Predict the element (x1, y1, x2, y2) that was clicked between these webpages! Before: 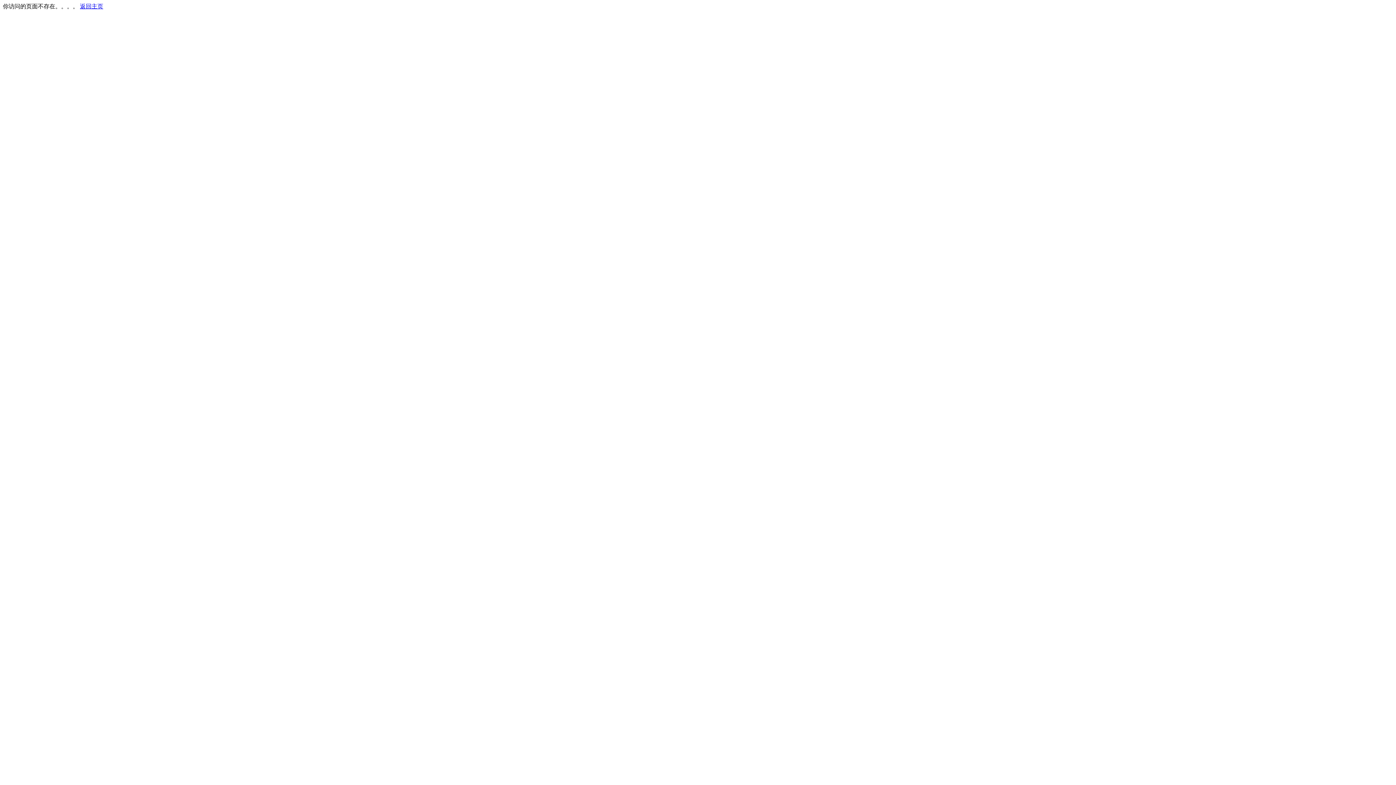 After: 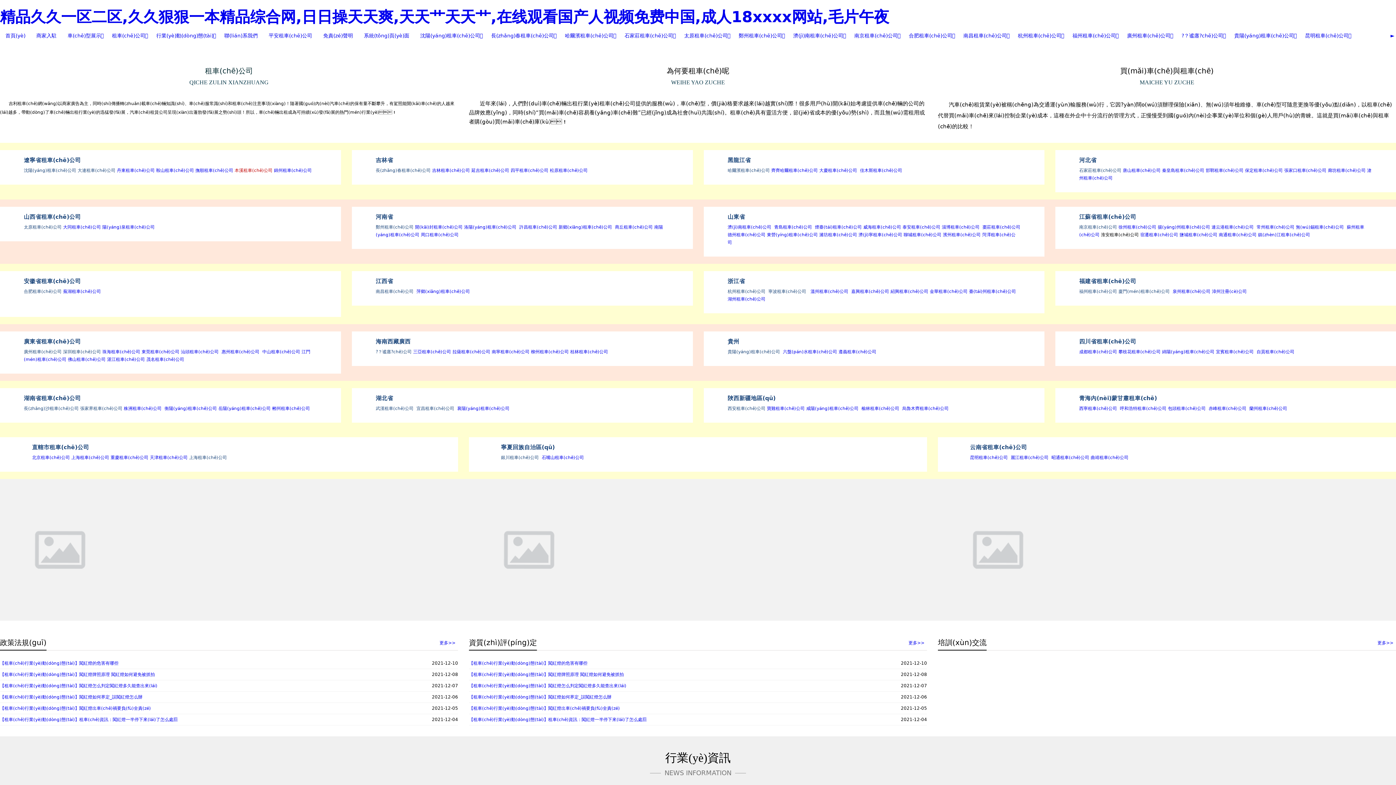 Action: label: 返回主页 bbox: (80, 3, 103, 9)